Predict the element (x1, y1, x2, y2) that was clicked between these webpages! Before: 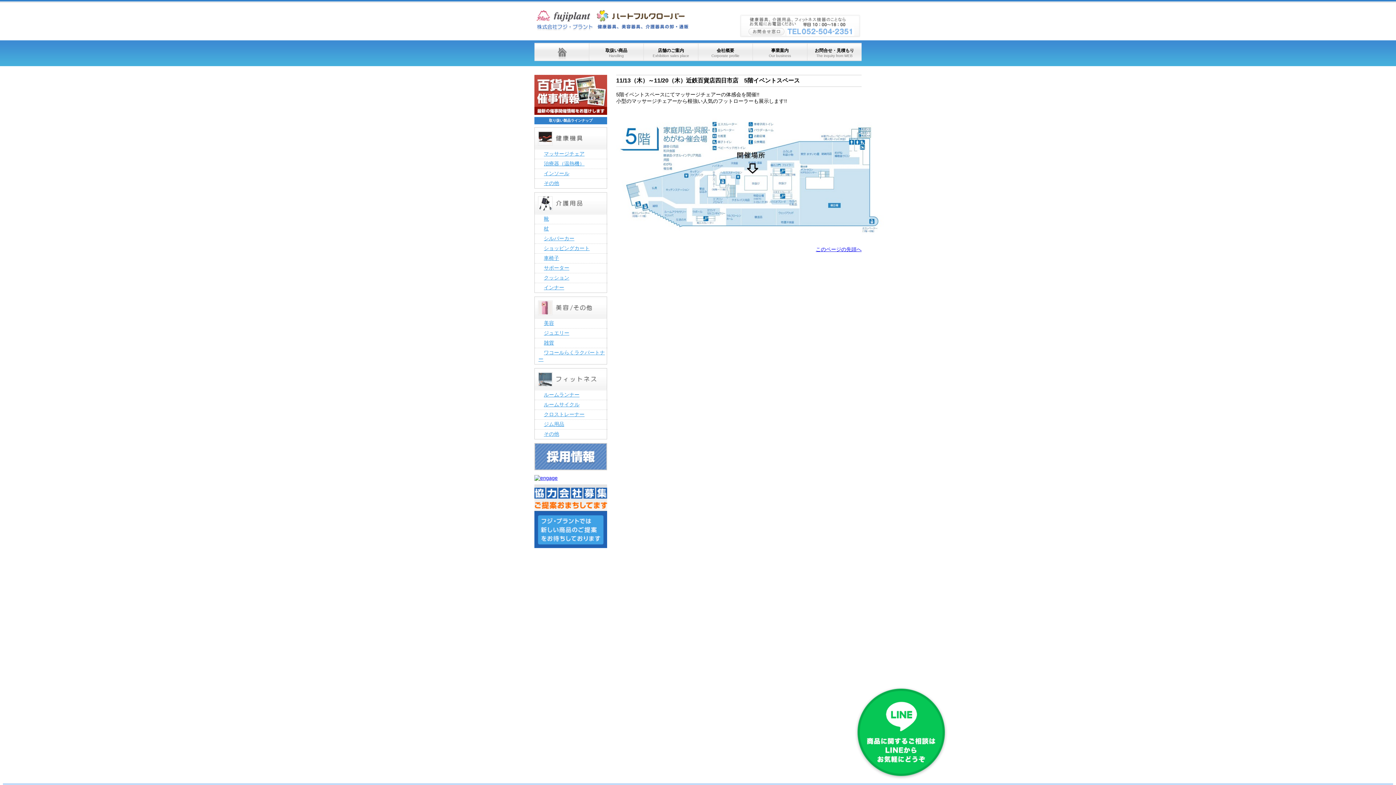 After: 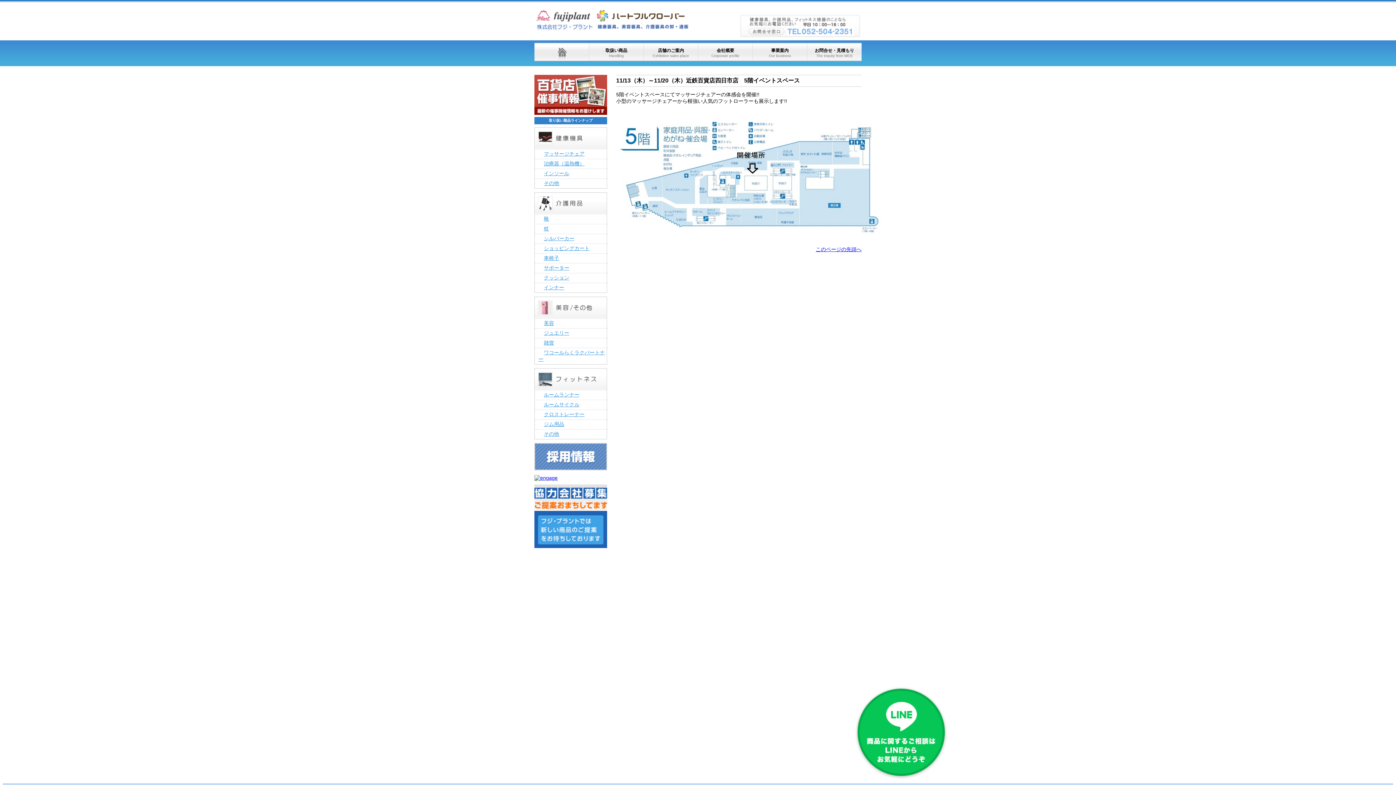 Action: bbox: (534, 475, 557, 481)